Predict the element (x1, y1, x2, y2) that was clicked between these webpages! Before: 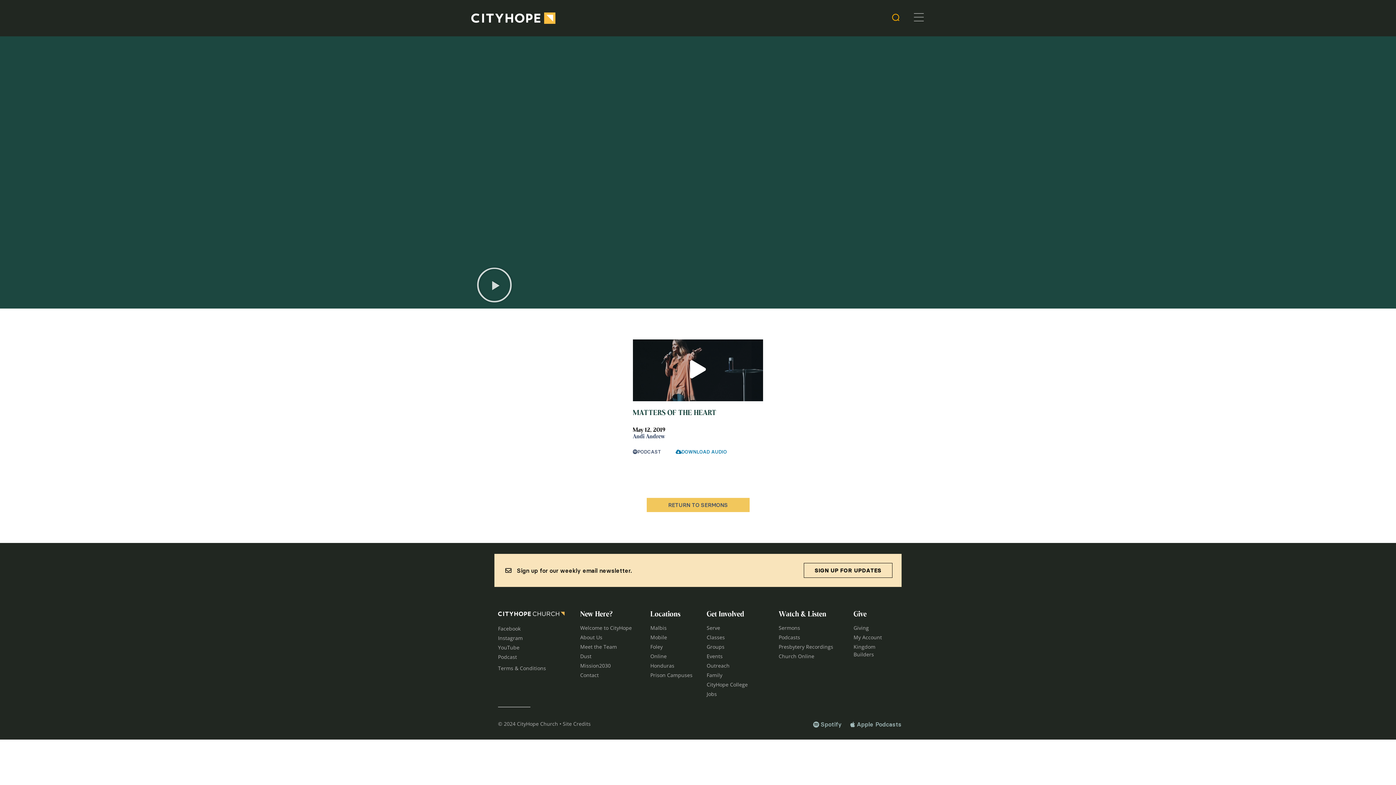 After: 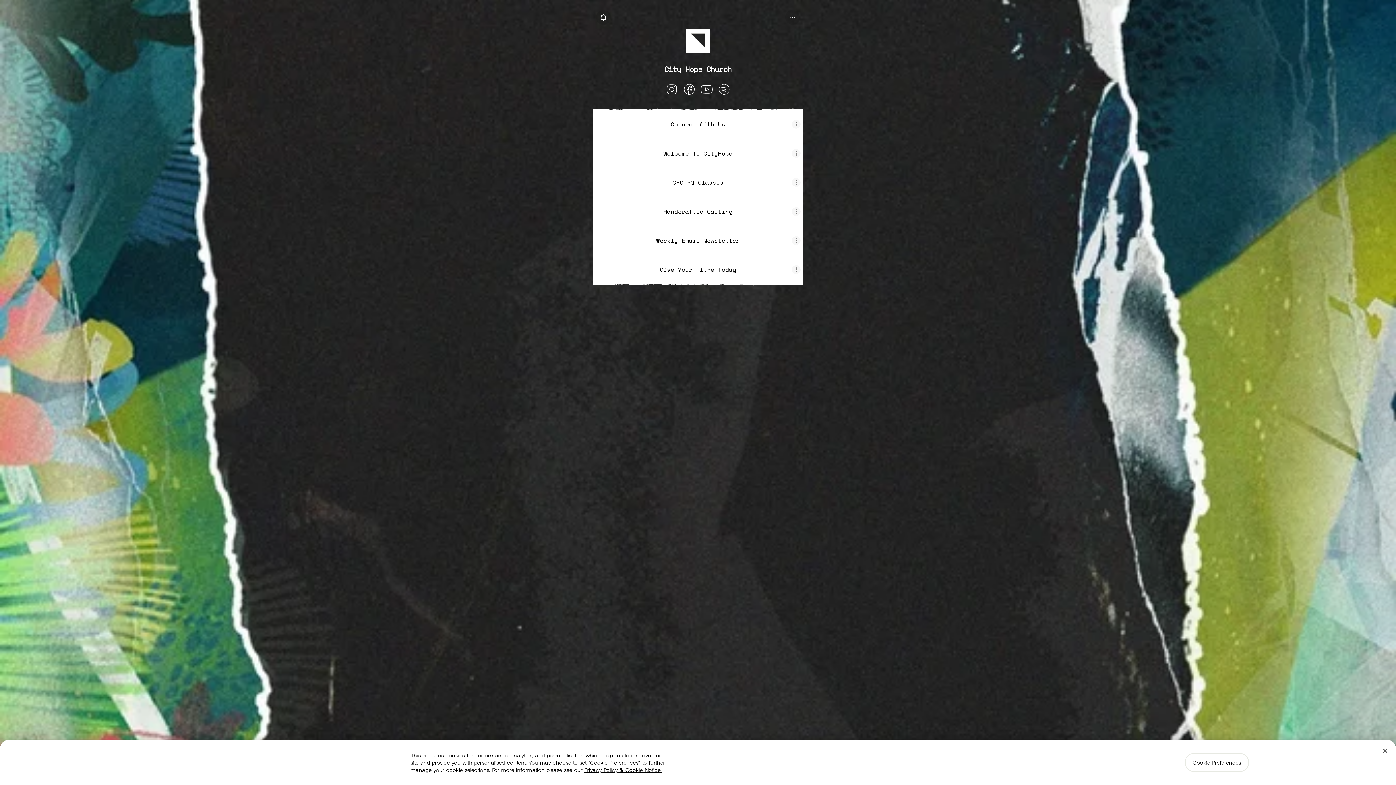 Action: bbox: (580, 624, 643, 632) label: Welcome to CityHope